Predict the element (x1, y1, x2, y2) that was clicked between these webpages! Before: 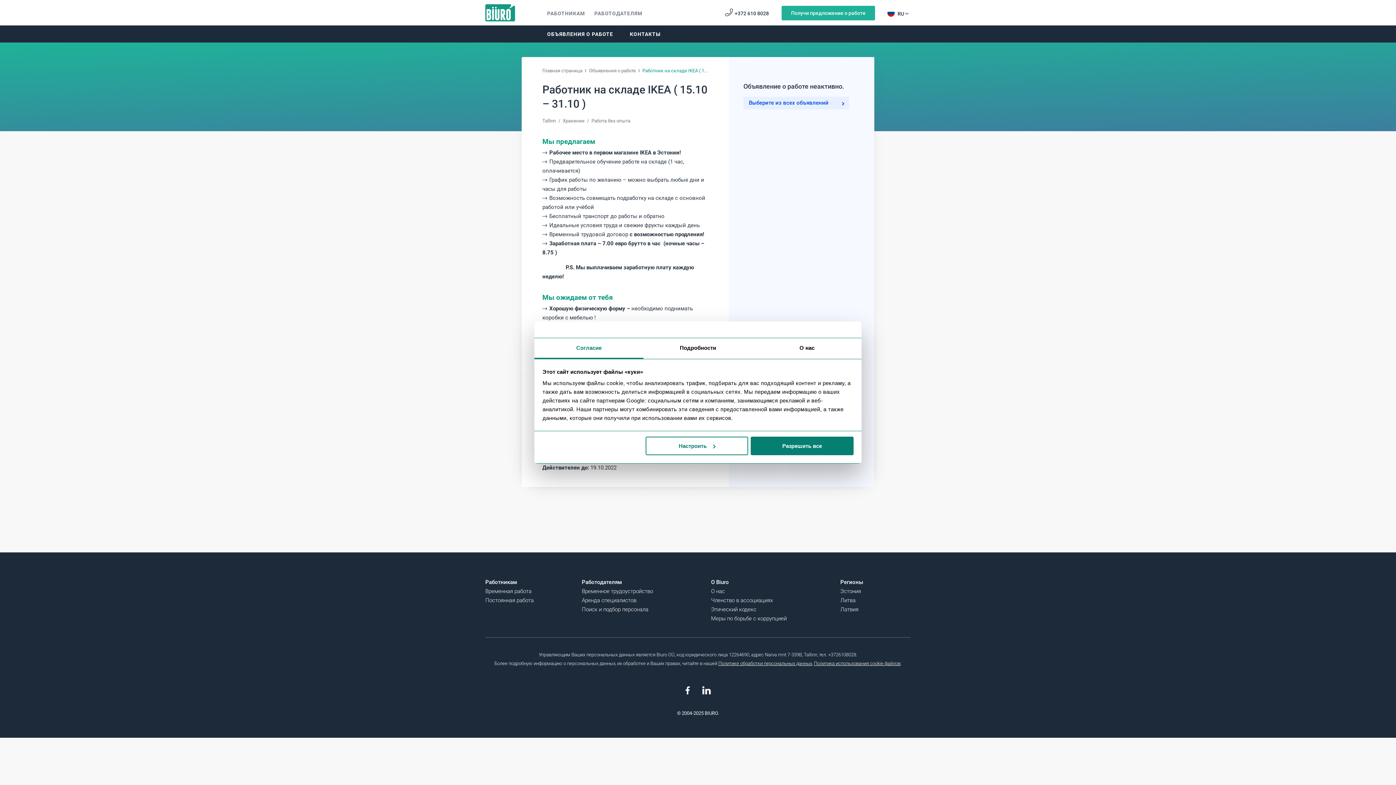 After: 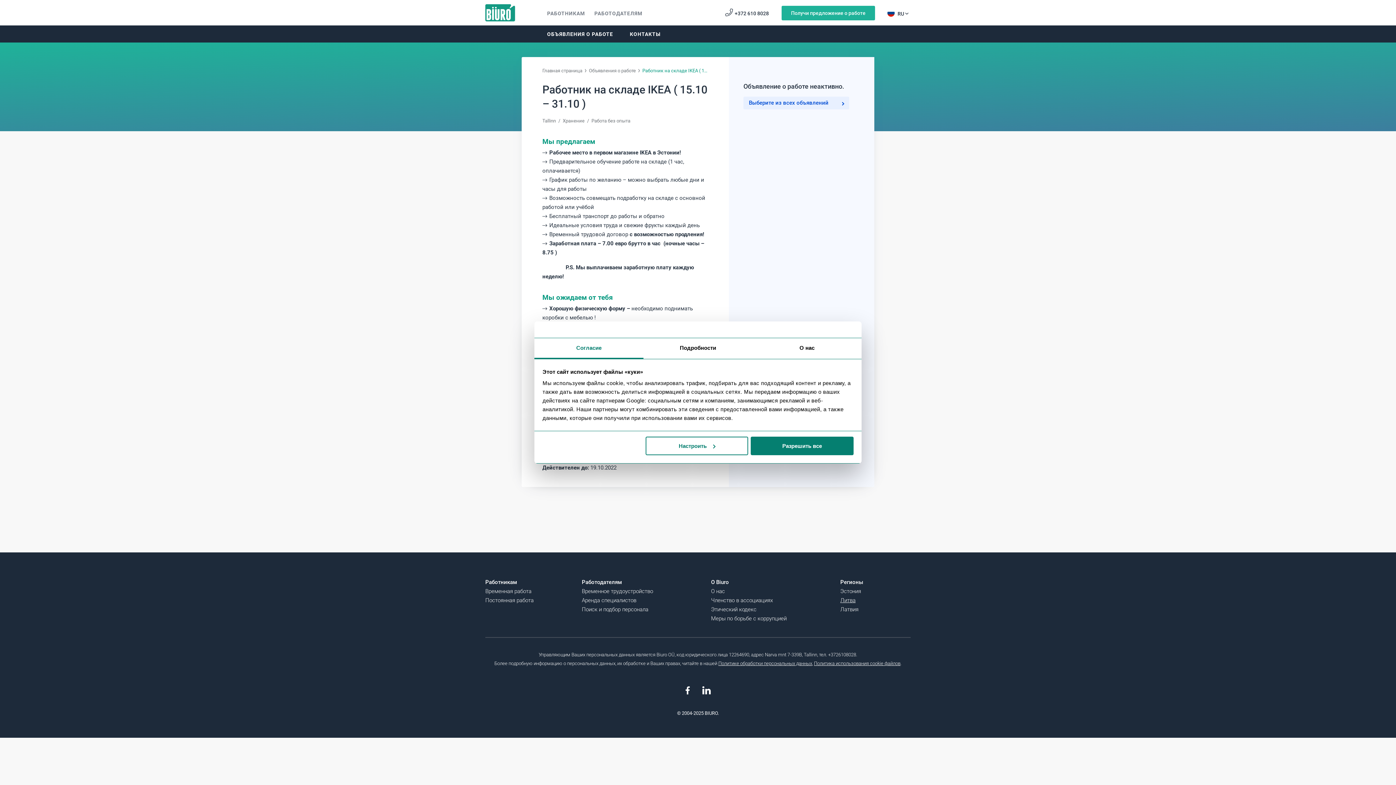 Action: bbox: (840, 597, 855, 604) label: Литва